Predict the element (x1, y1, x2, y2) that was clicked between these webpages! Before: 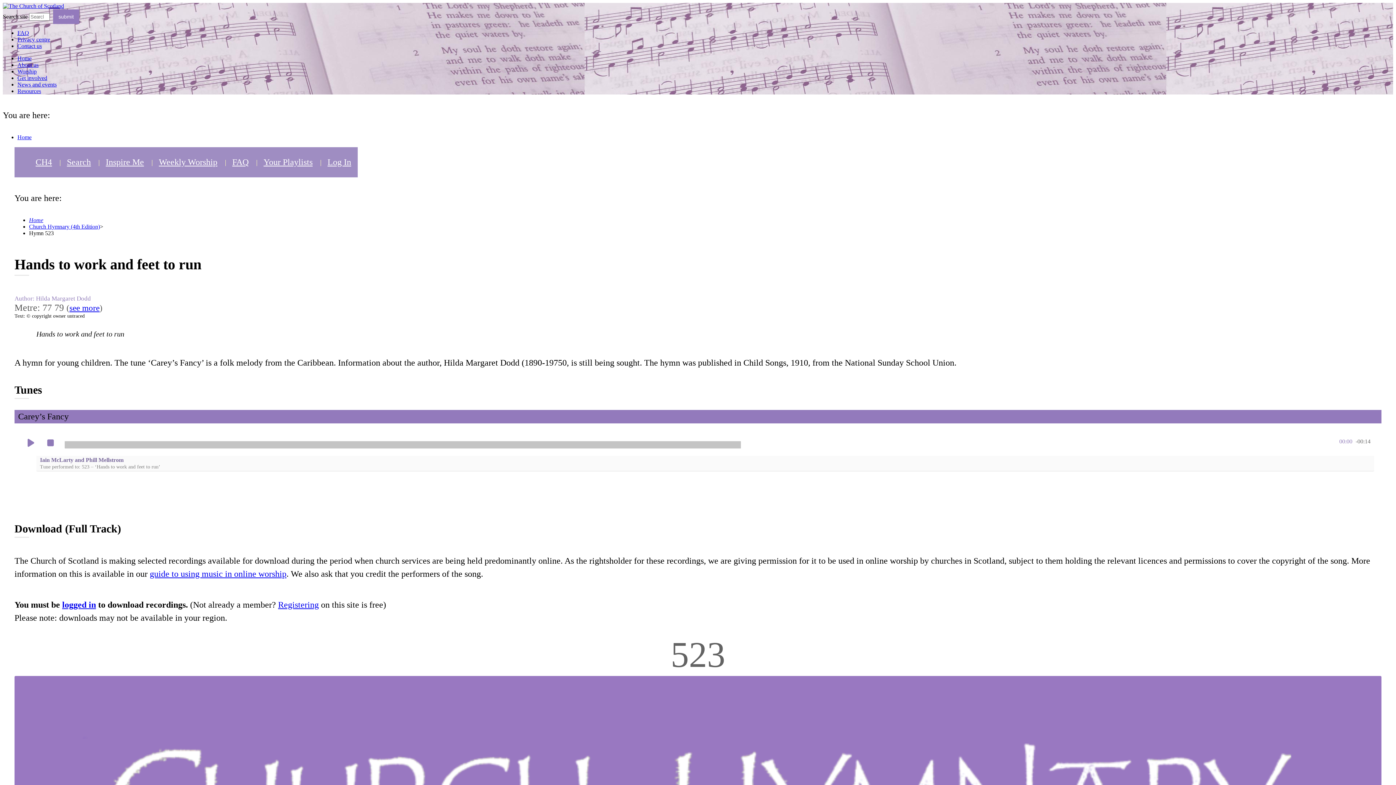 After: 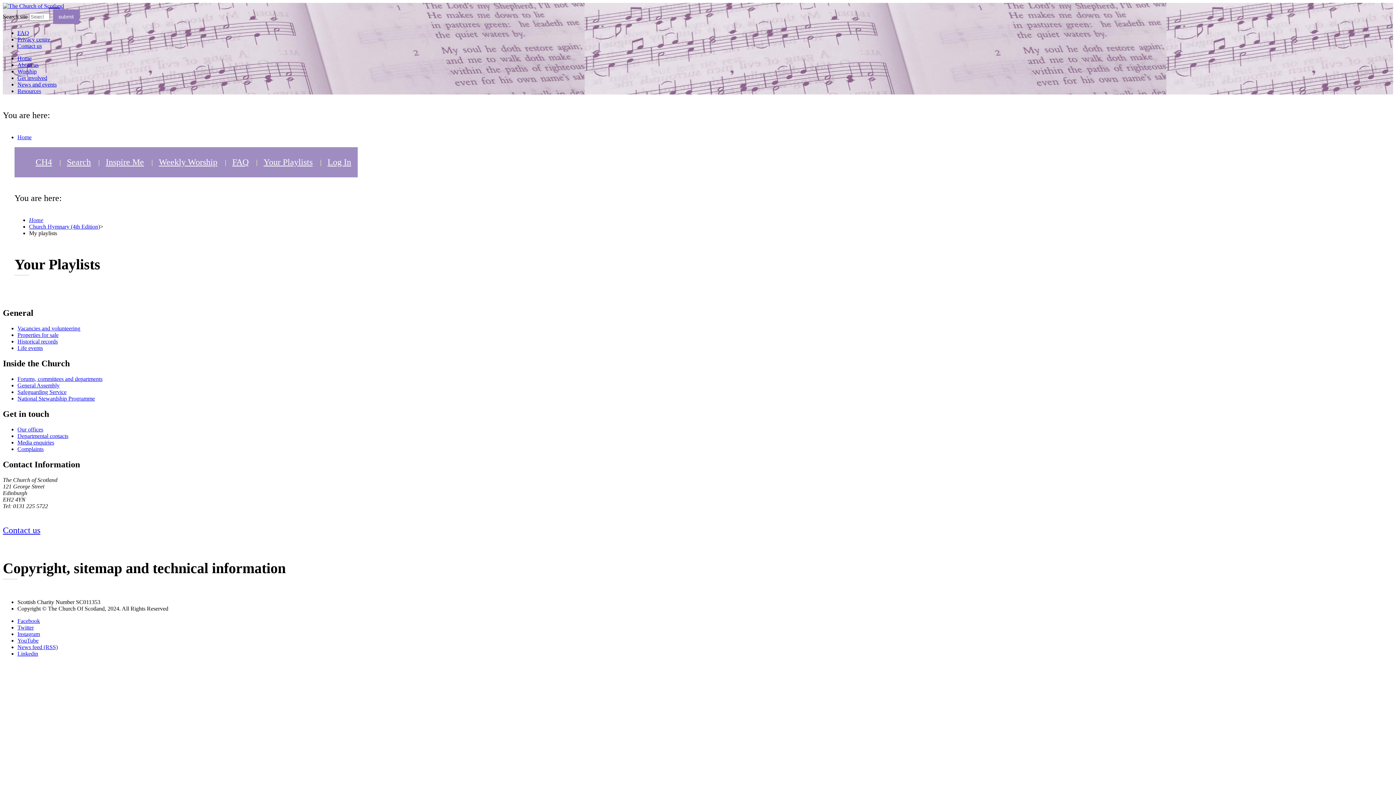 Action: label: Your Playlists bbox: (257, 153, 319, 171)